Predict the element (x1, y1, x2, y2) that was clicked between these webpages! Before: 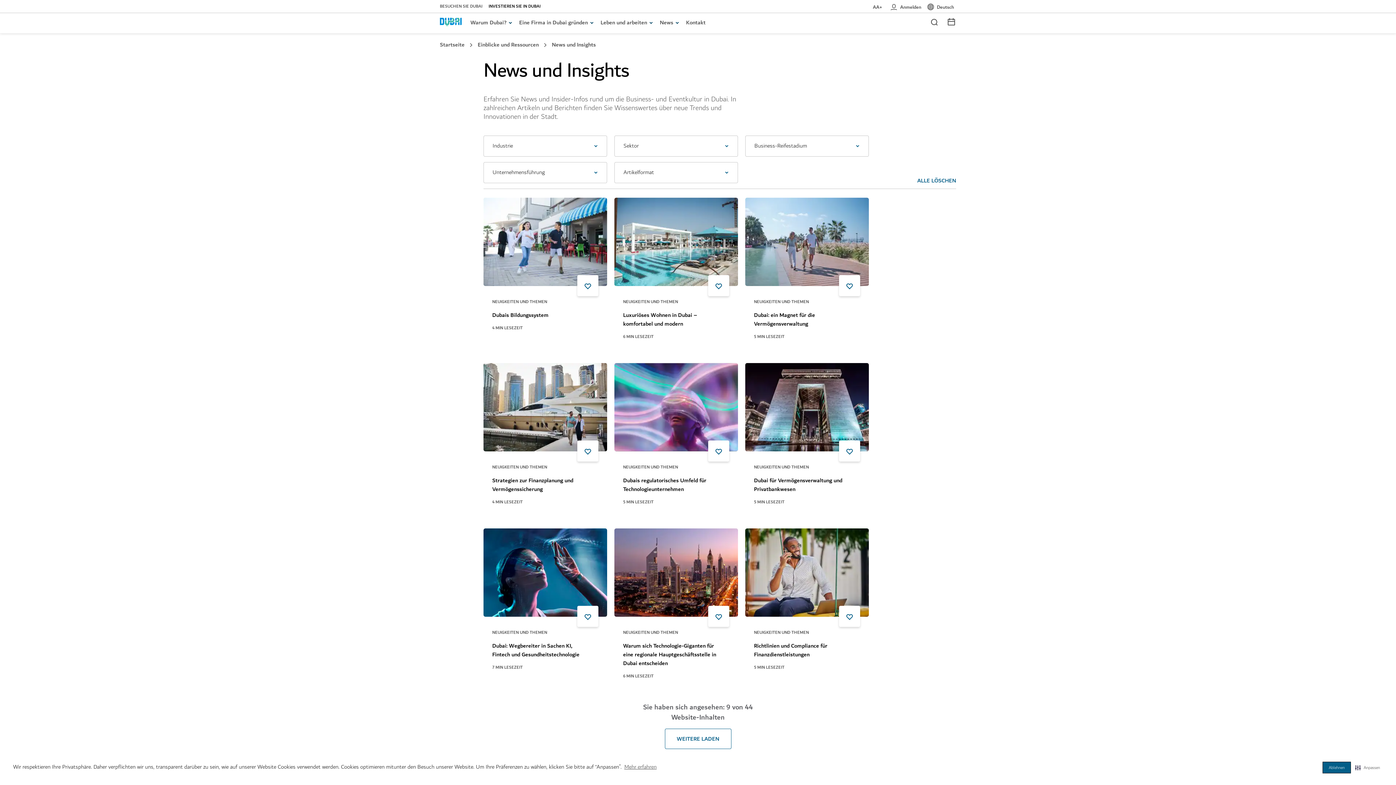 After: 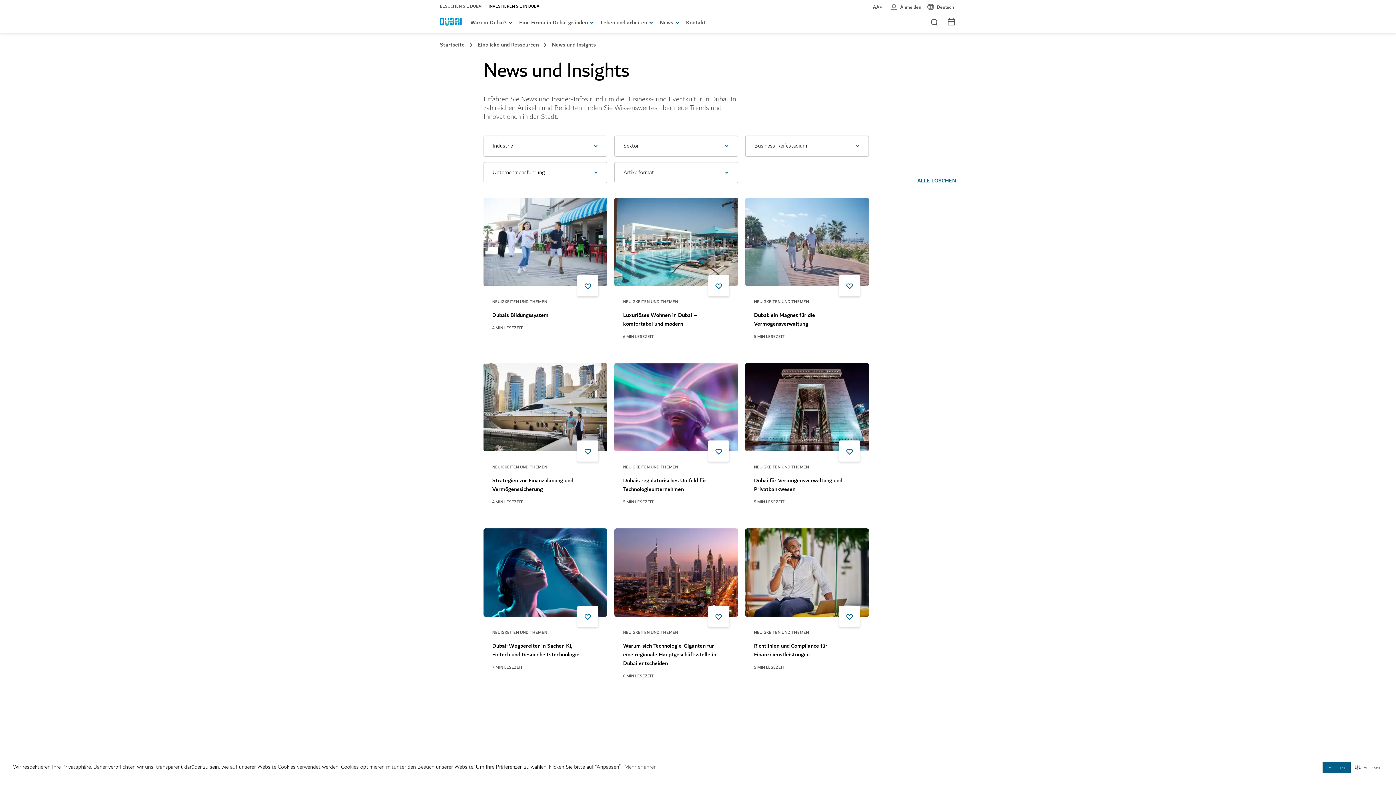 Action: bbox: (664, 729, 731, 749) label: WEITERE LADEN